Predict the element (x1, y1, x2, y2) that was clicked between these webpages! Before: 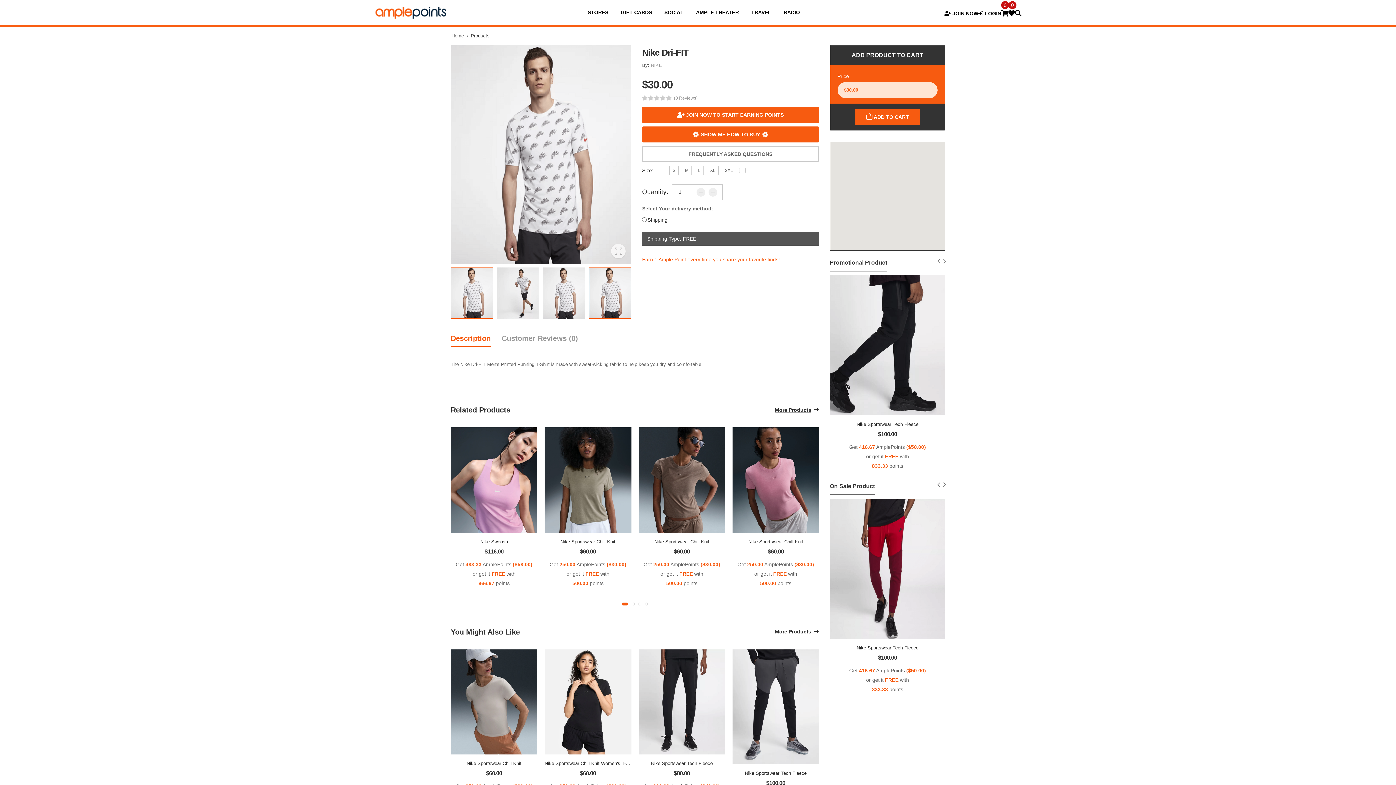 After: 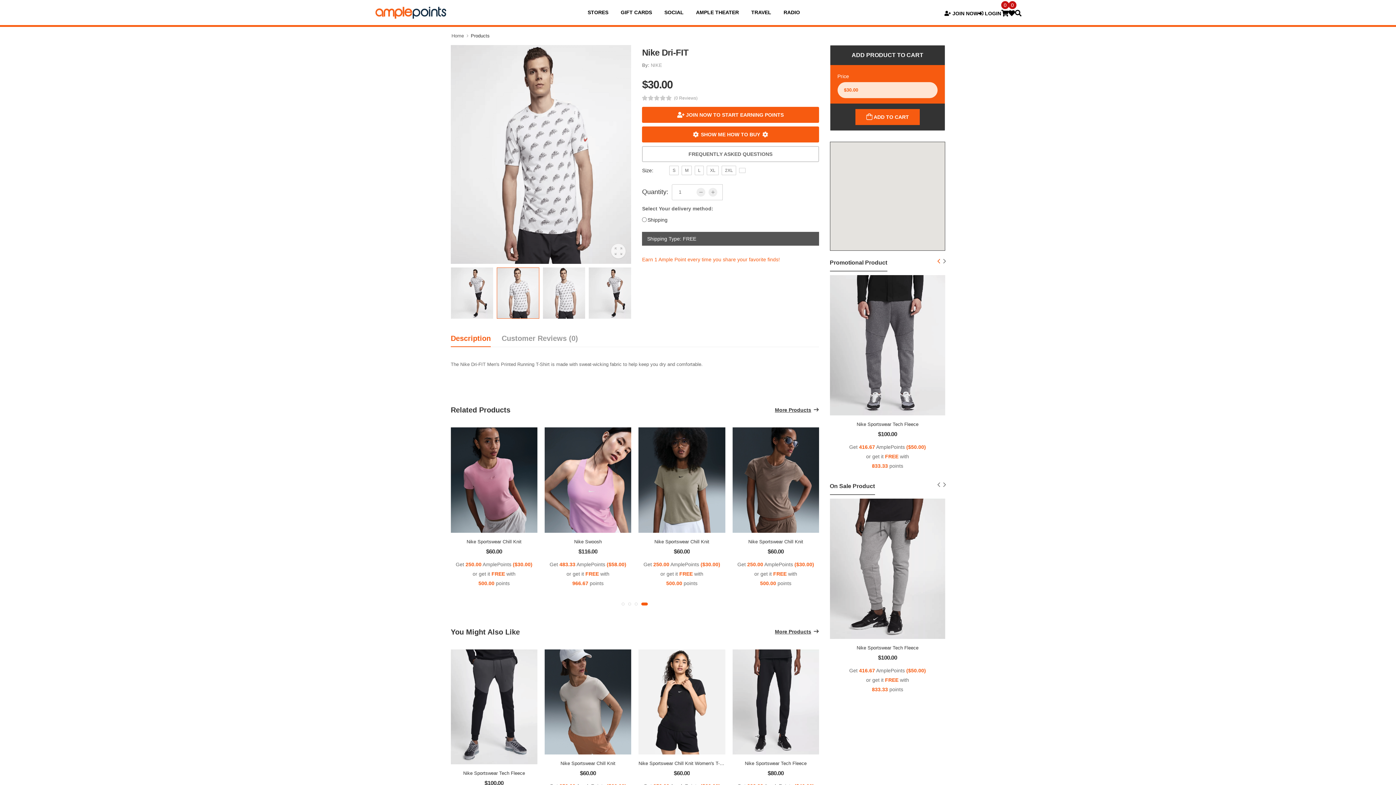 Action: bbox: (936, 258, 941, 264) label: Previous slide